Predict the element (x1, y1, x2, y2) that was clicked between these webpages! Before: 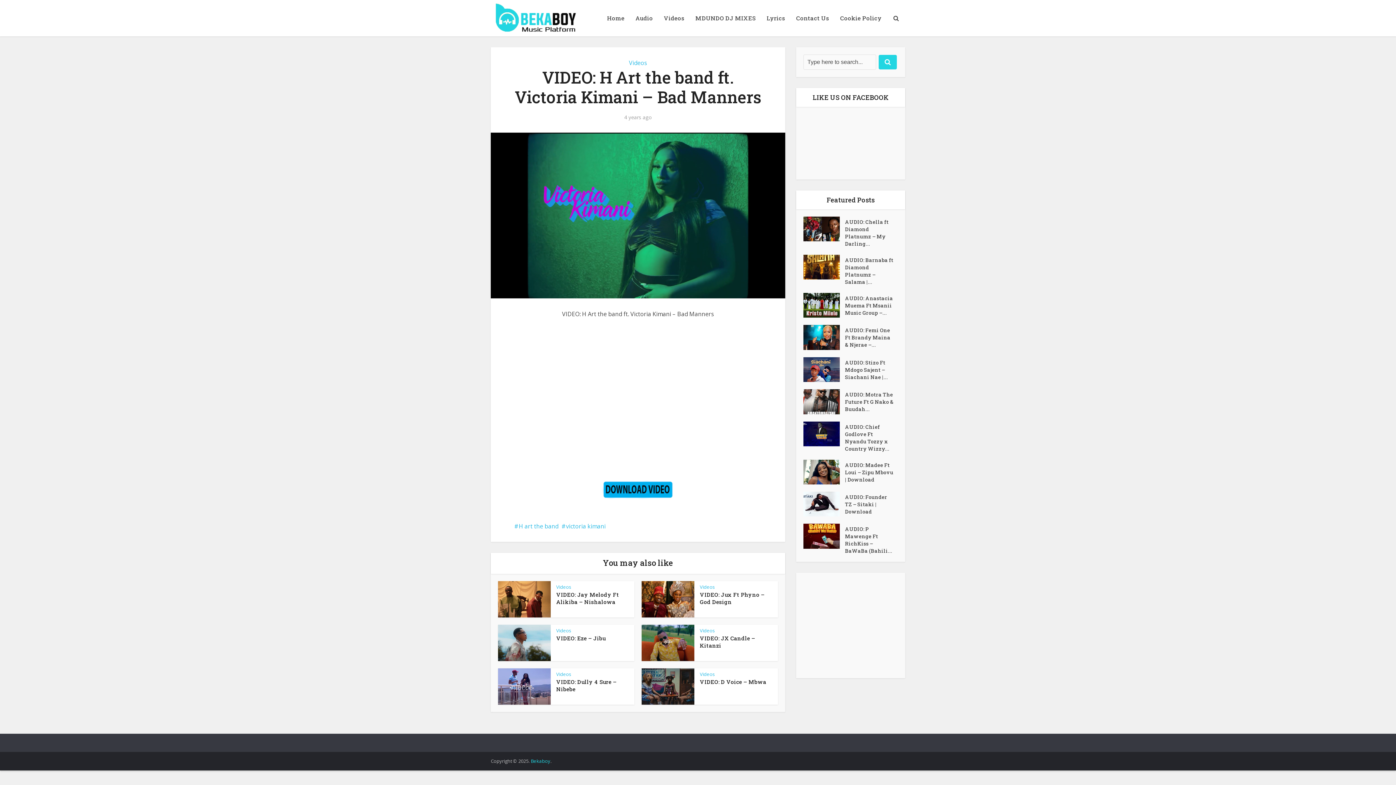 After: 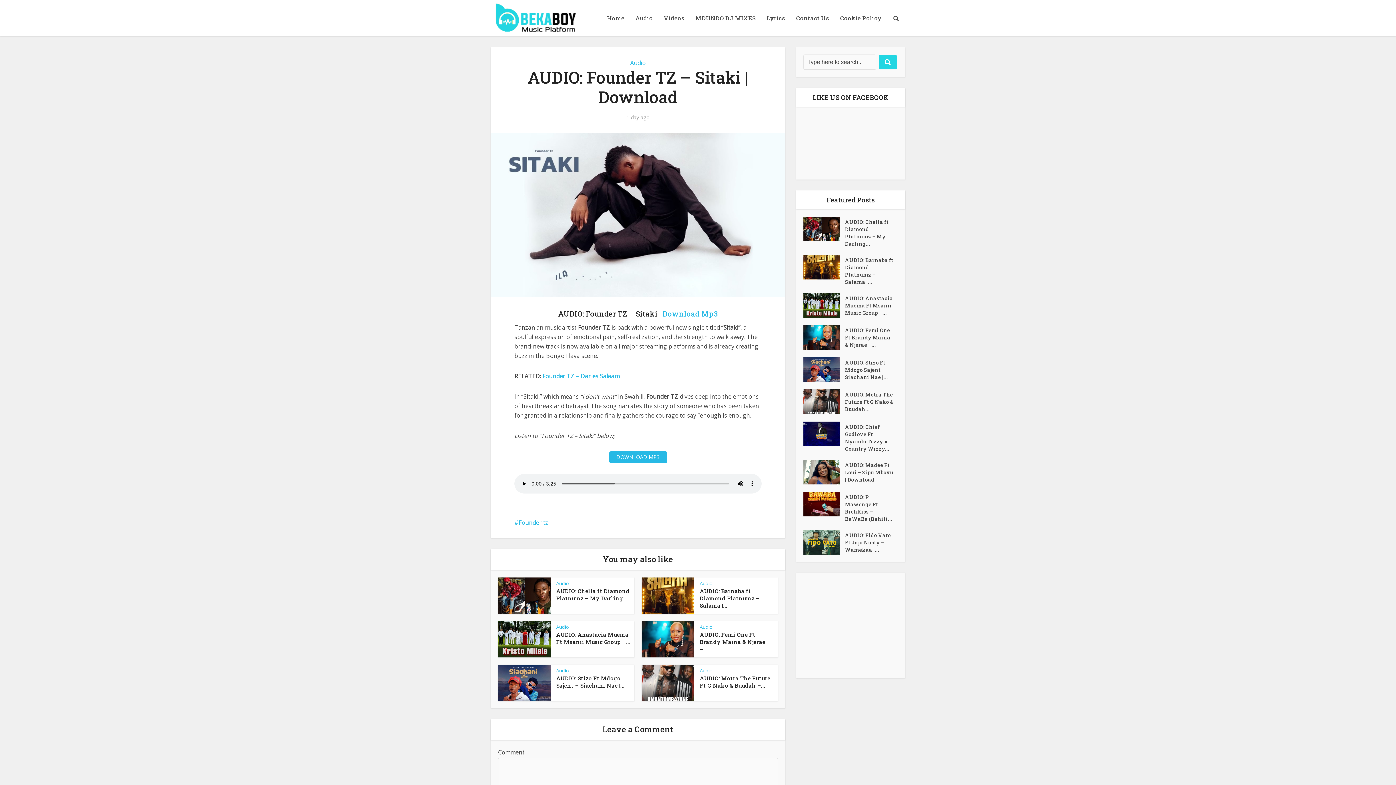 Action: bbox: (803, 492, 845, 516)